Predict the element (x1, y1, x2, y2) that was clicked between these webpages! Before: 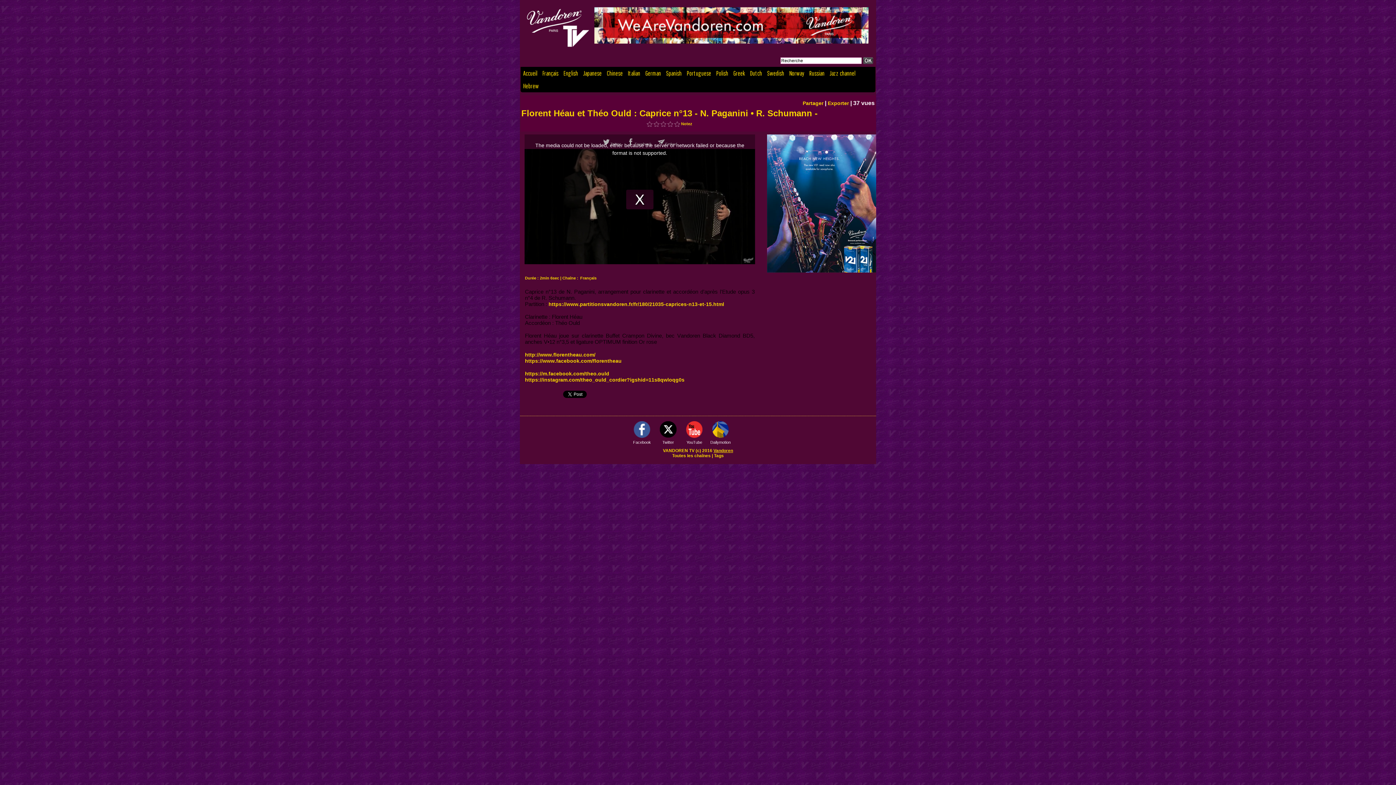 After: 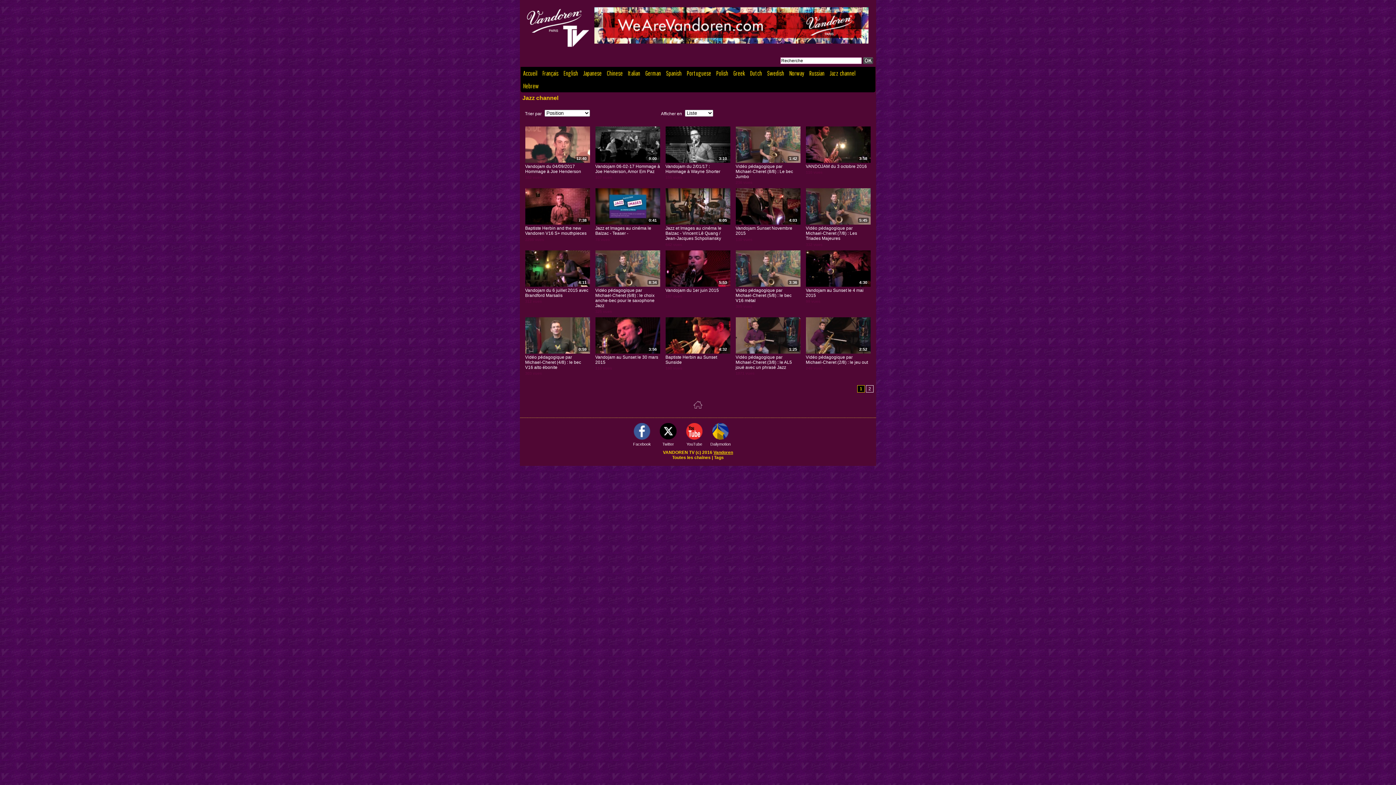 Action: bbox: (827, 66, 858, 79) label: Jazz channel